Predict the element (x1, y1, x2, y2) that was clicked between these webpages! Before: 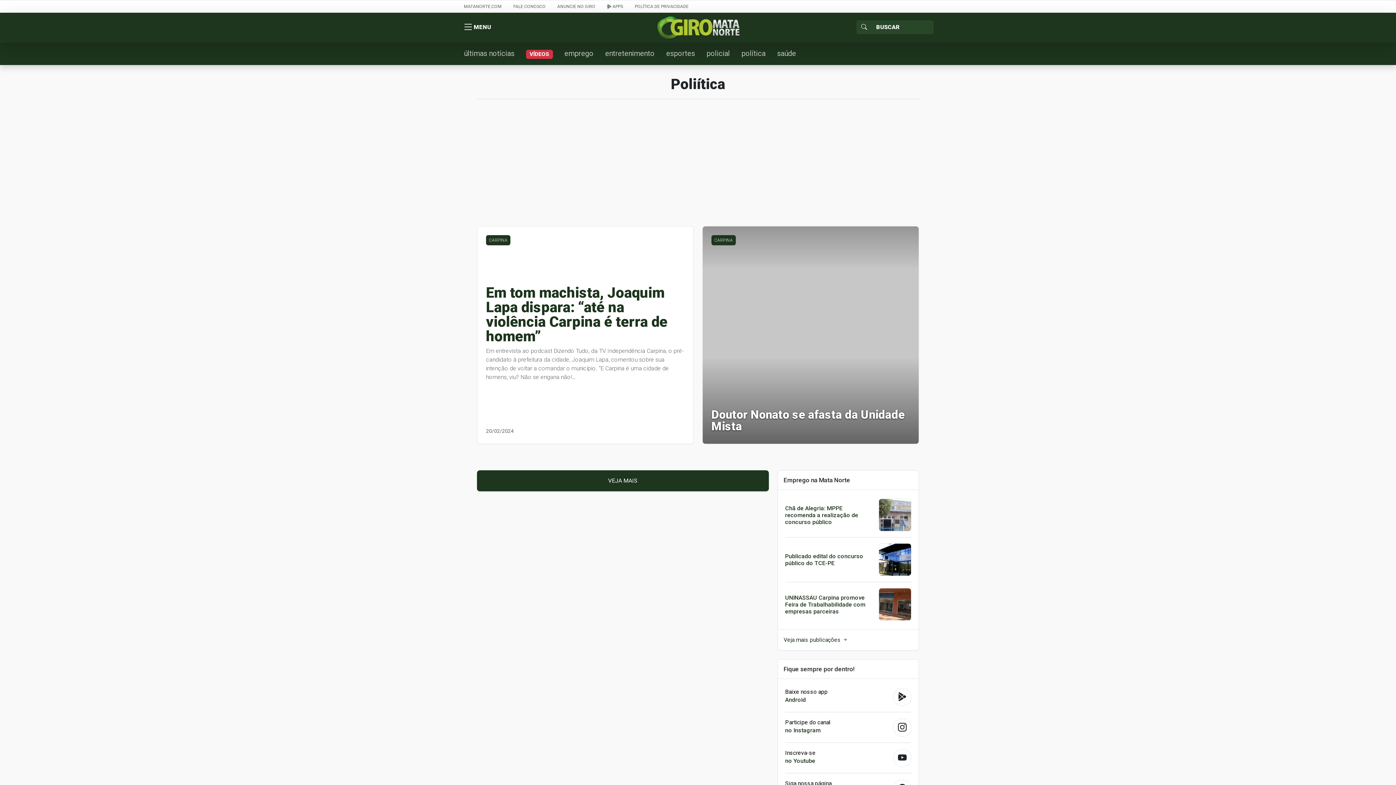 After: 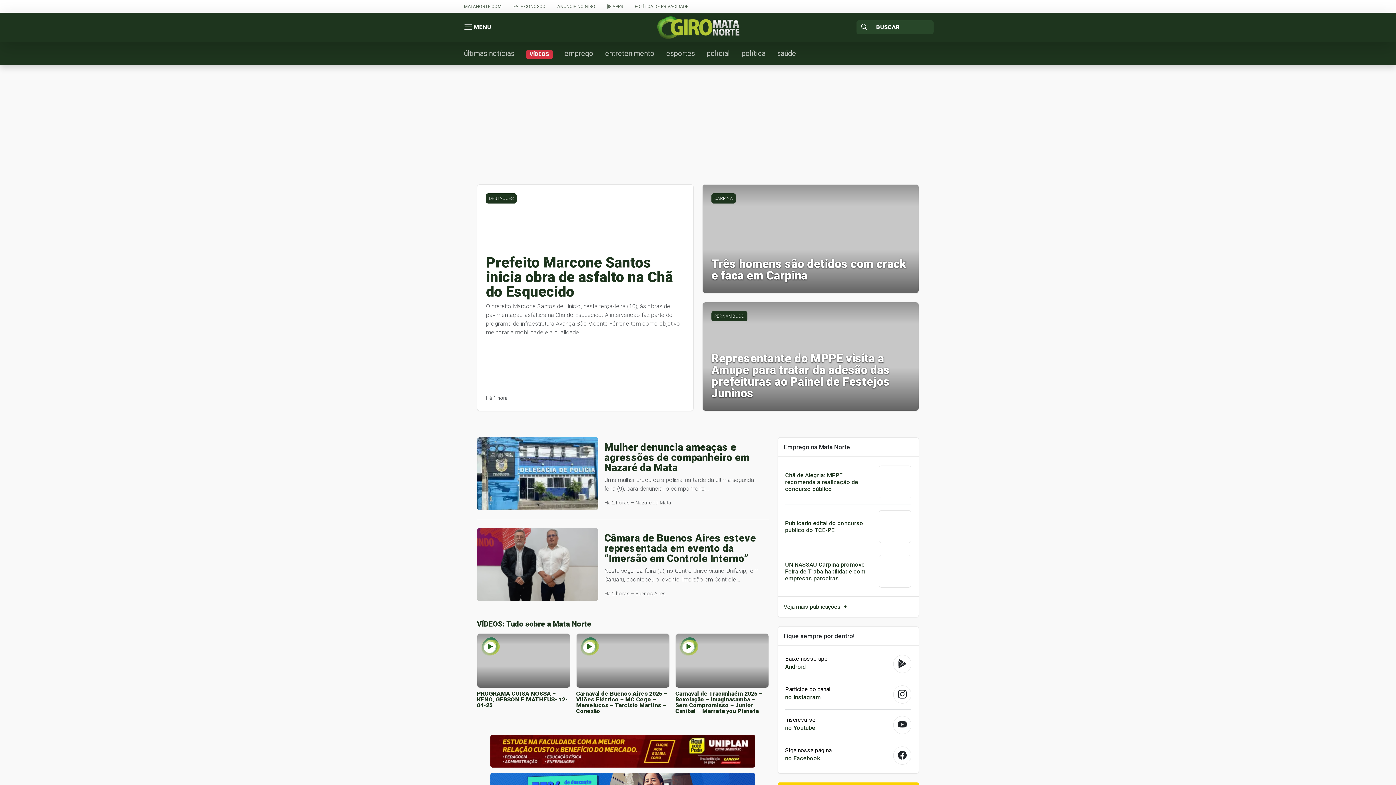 Action: bbox: (656, 23, 739, 30)